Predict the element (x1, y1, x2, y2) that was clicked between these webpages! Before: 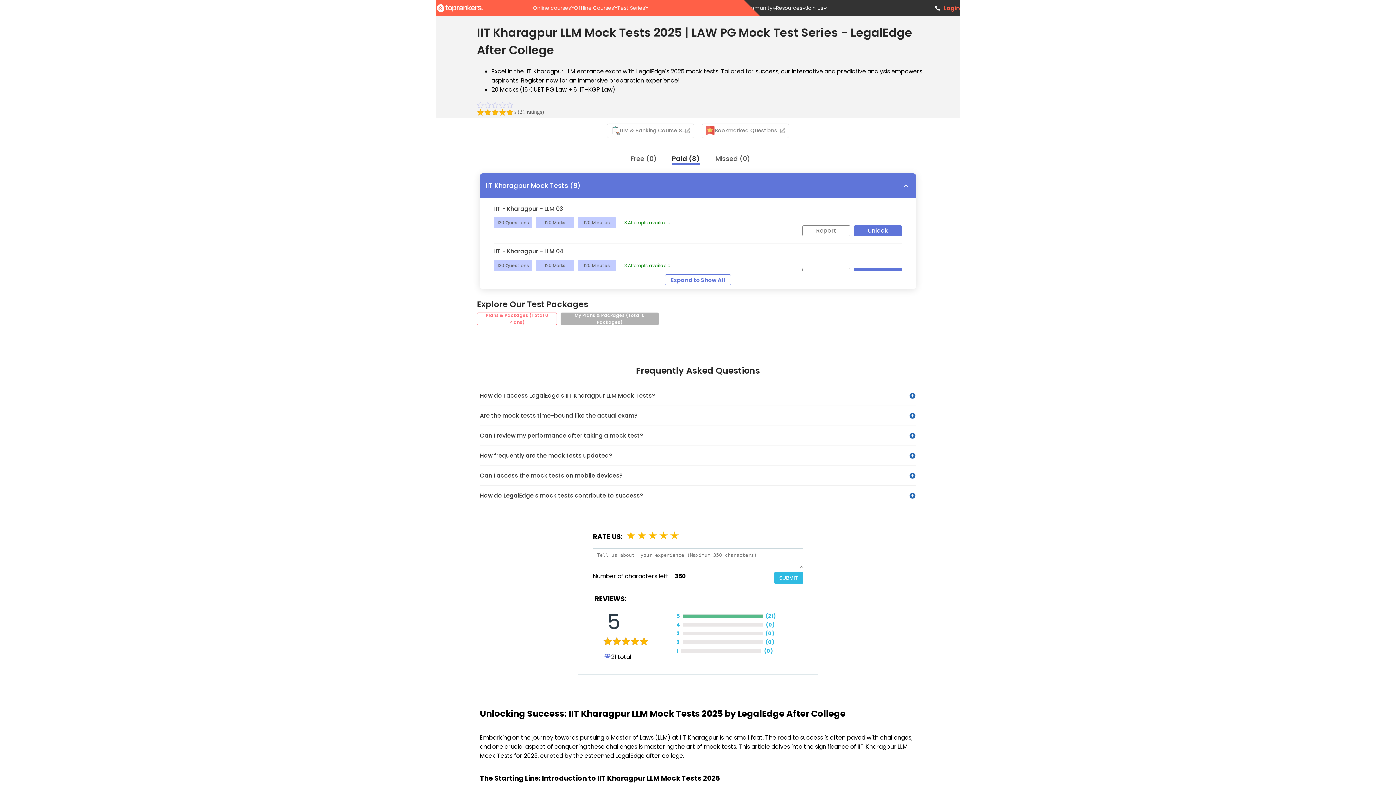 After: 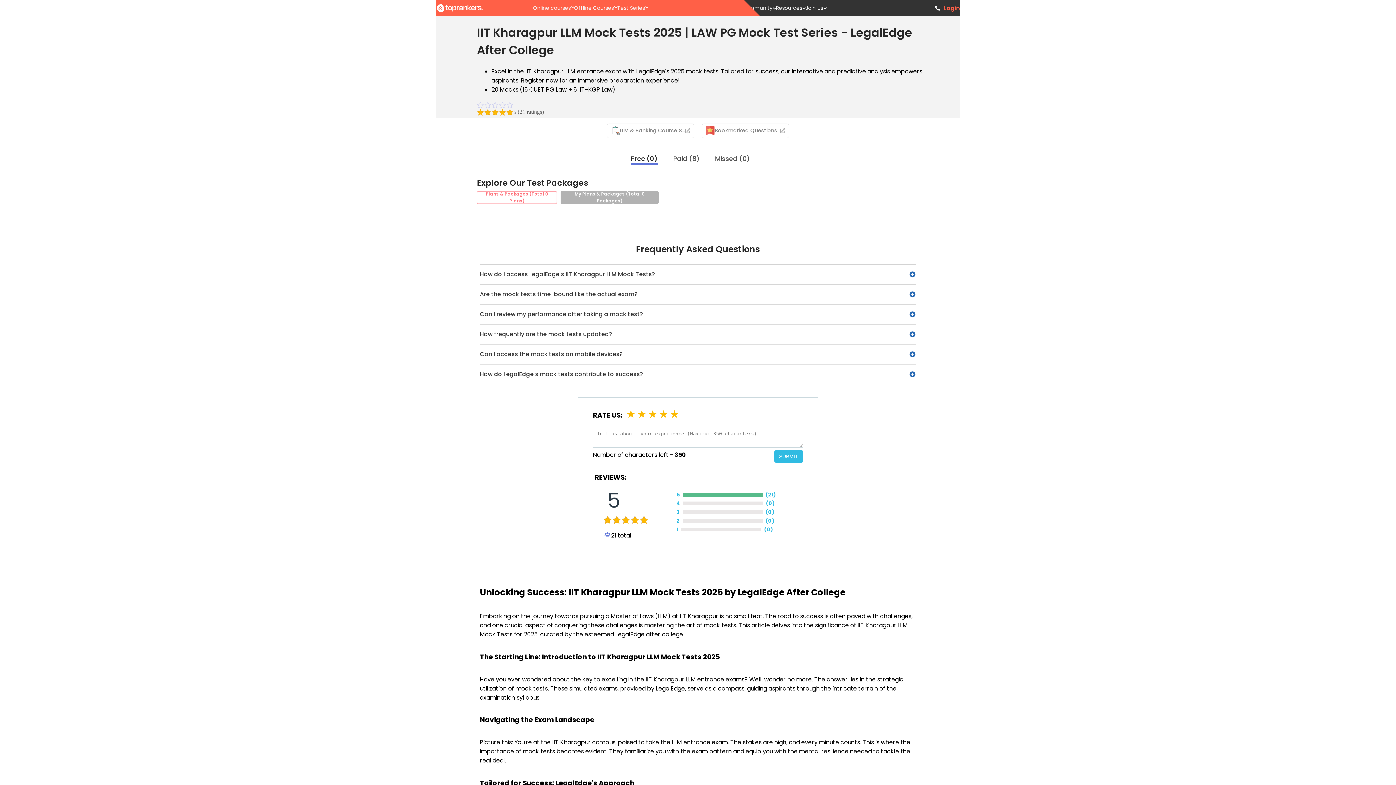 Action: bbox: (630, 154, 672, 165) label: Free (0)